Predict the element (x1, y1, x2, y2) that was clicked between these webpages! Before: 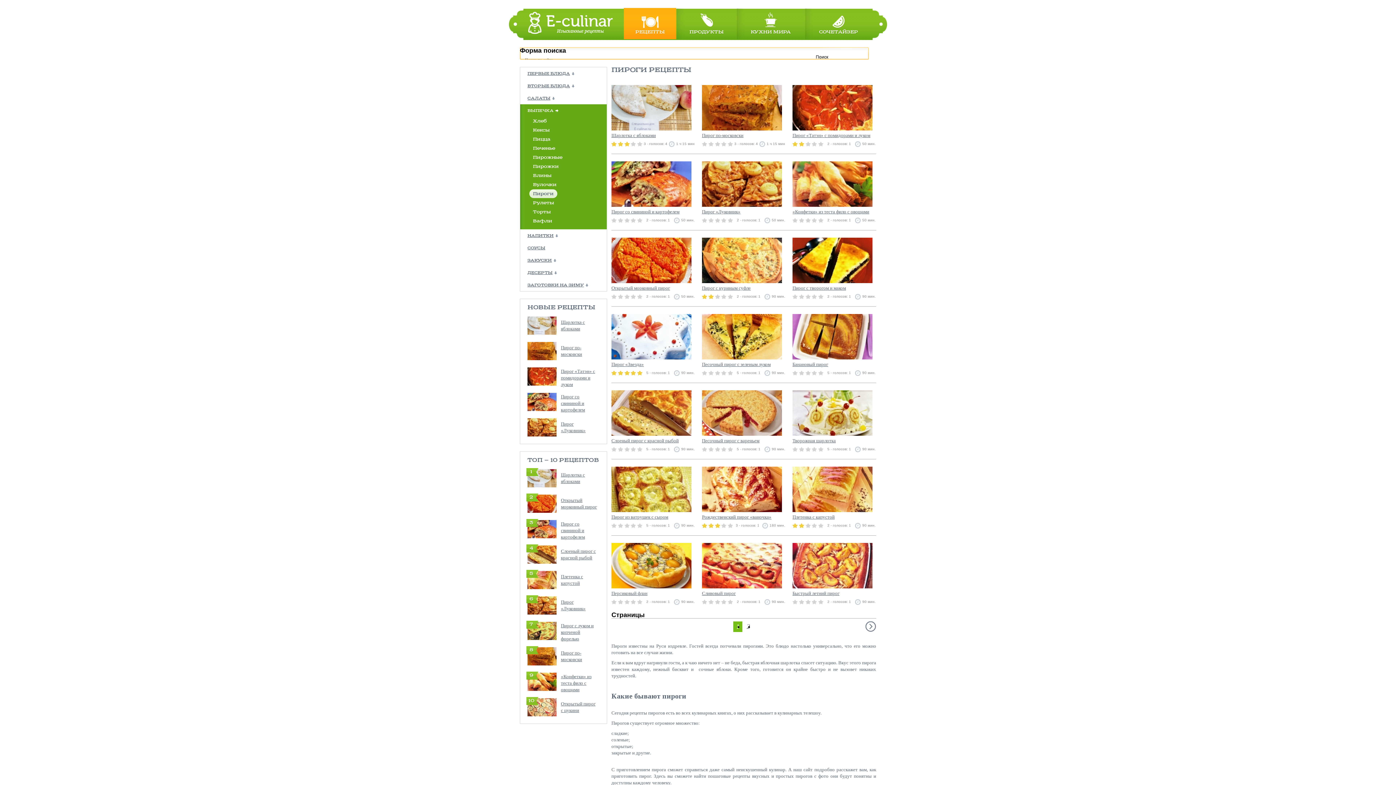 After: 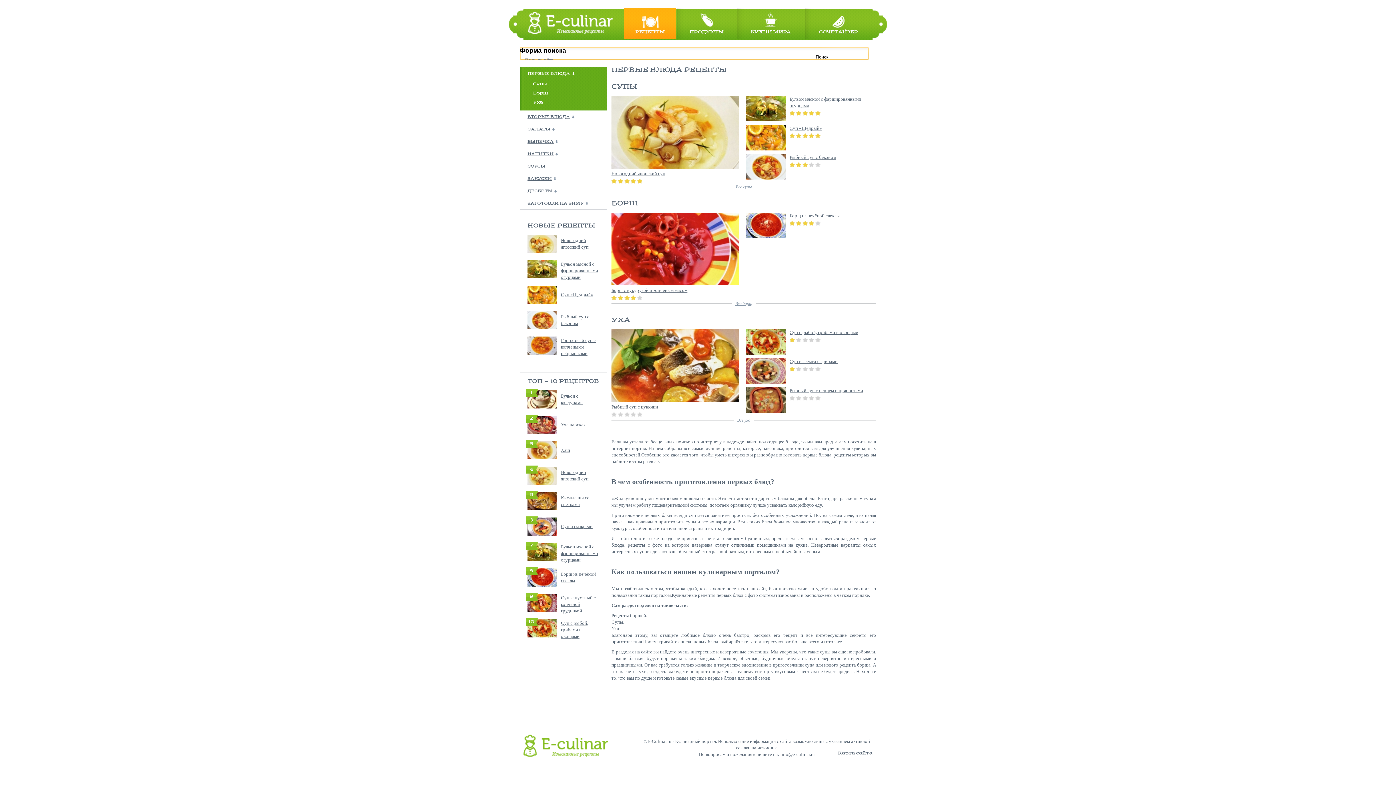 Action: bbox: (520, 67, 606, 79) label: ПЕРВЫЕ БЛЮДА